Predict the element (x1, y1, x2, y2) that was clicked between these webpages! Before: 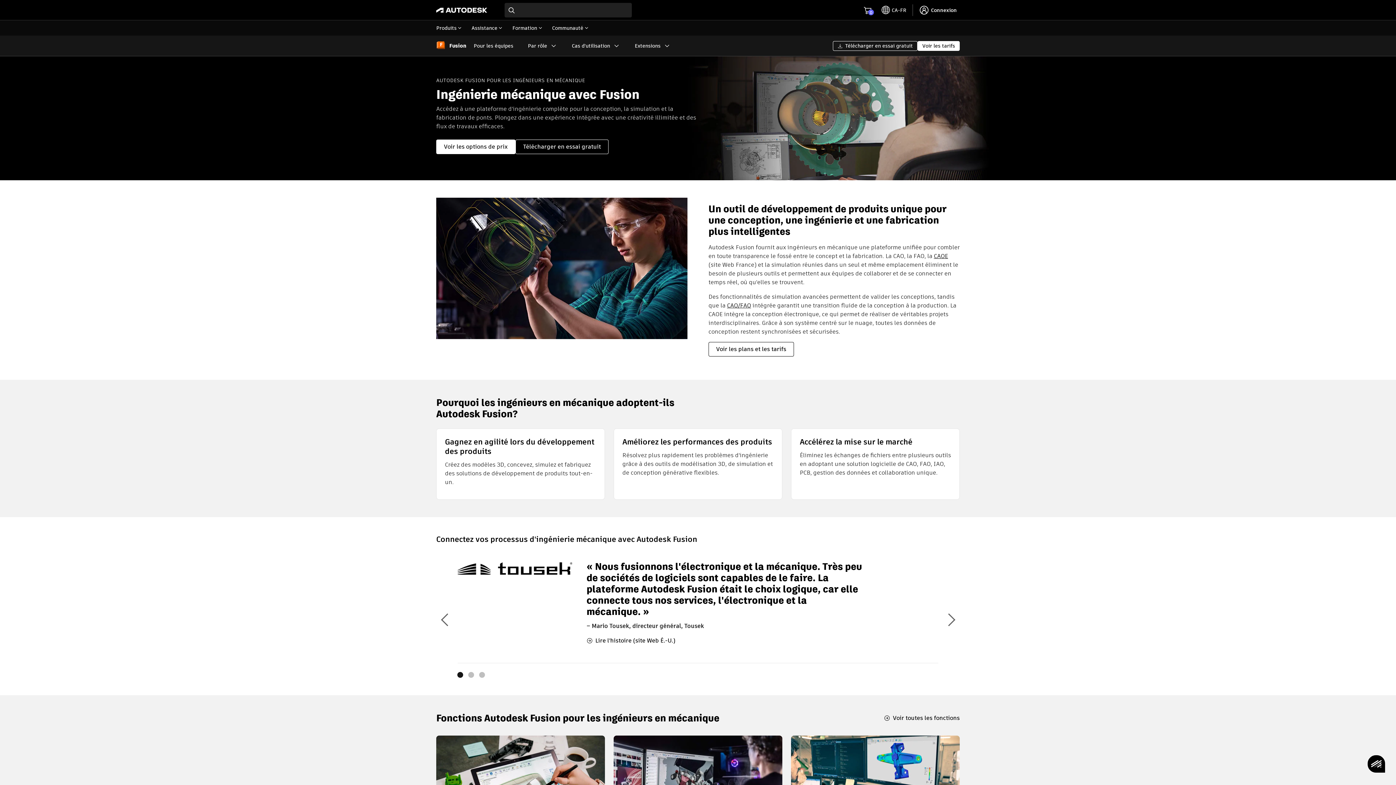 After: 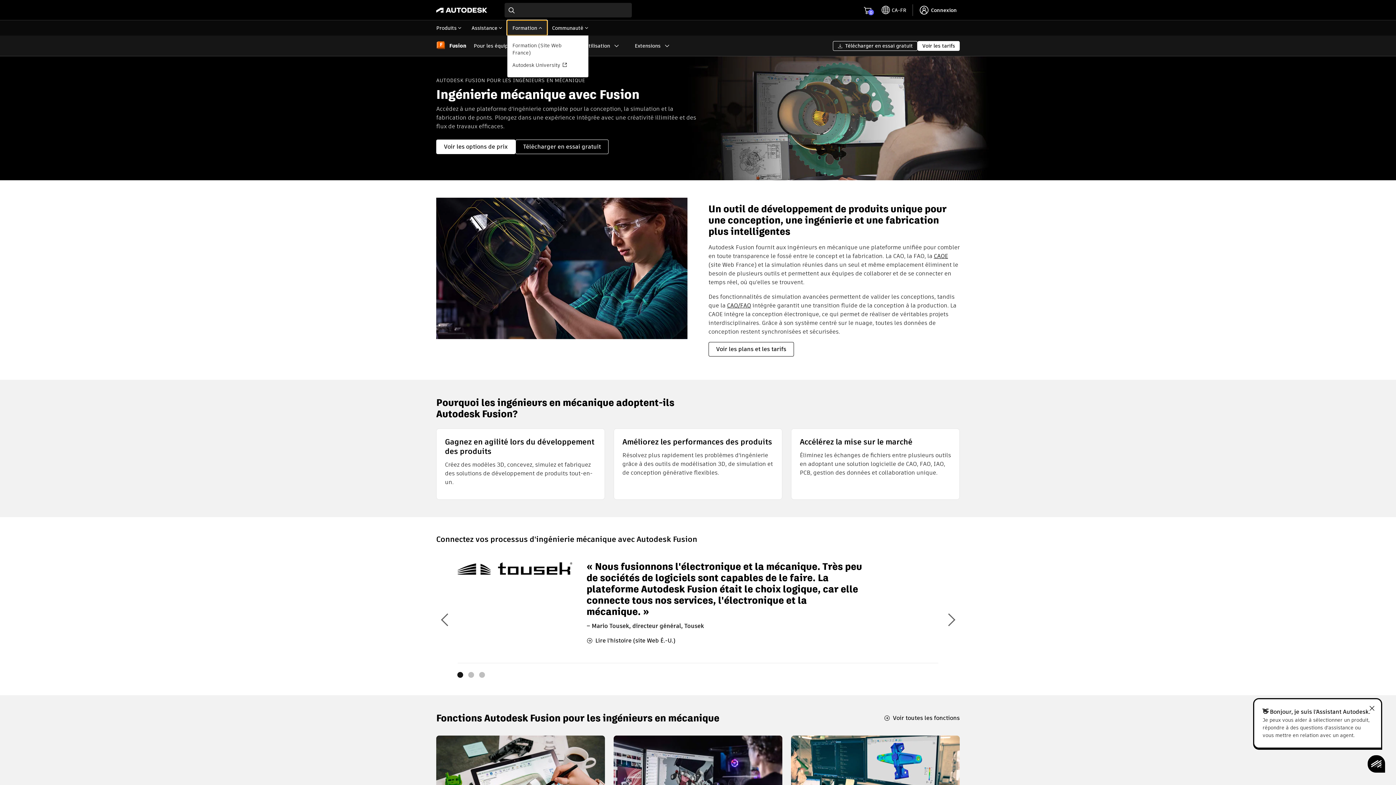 Action: label: Formation bbox: (507, 20, 547, 35)